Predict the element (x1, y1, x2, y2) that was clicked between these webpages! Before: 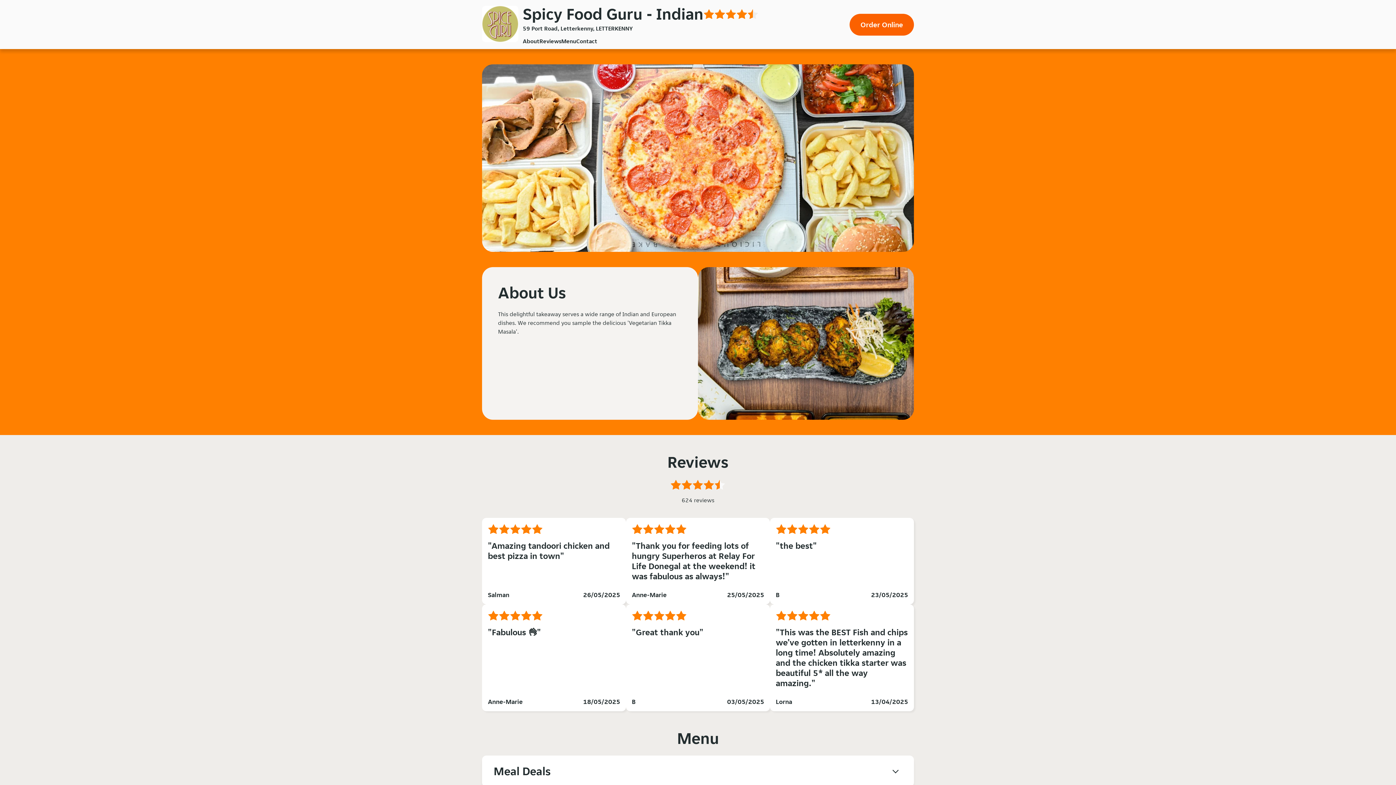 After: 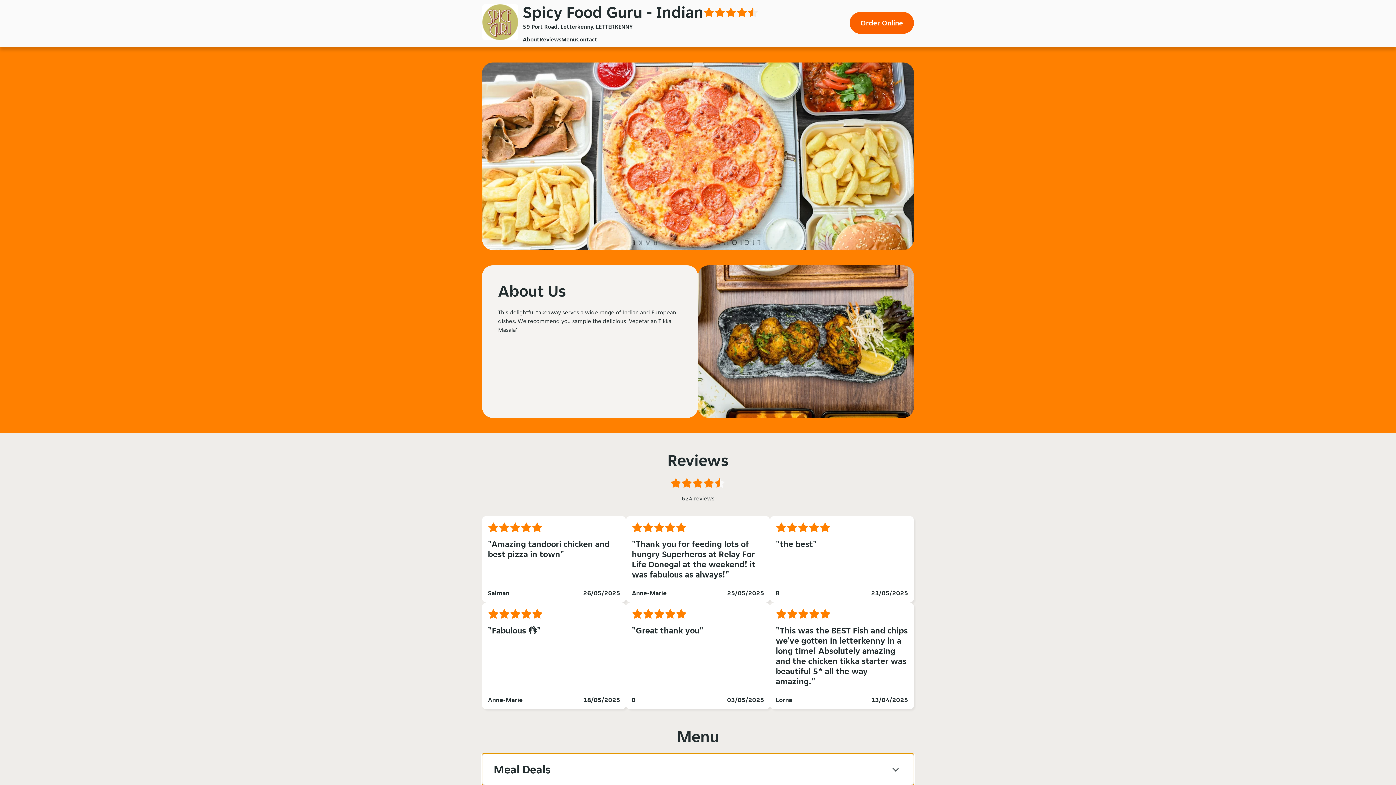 Action: bbox: (482, 756, 914, 787) label: Meal Deals